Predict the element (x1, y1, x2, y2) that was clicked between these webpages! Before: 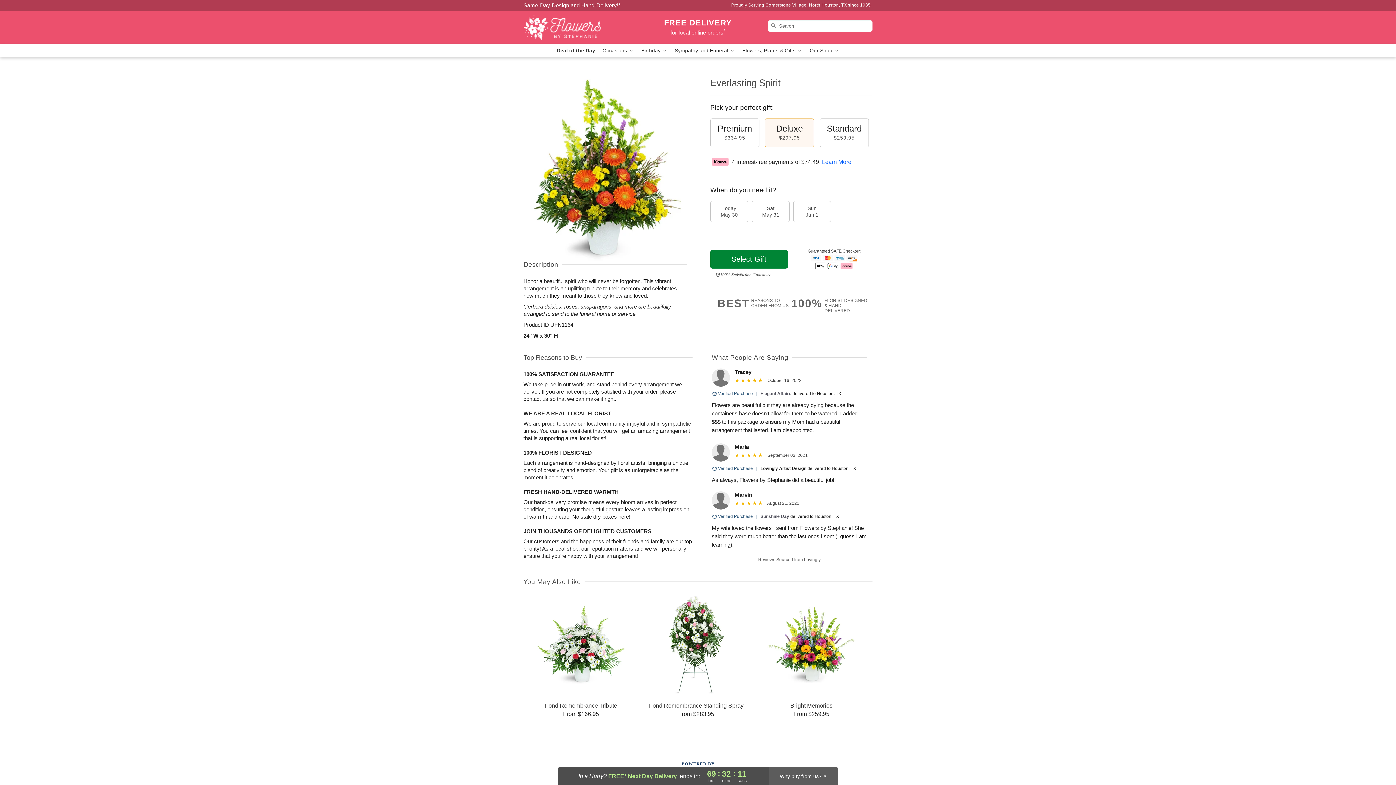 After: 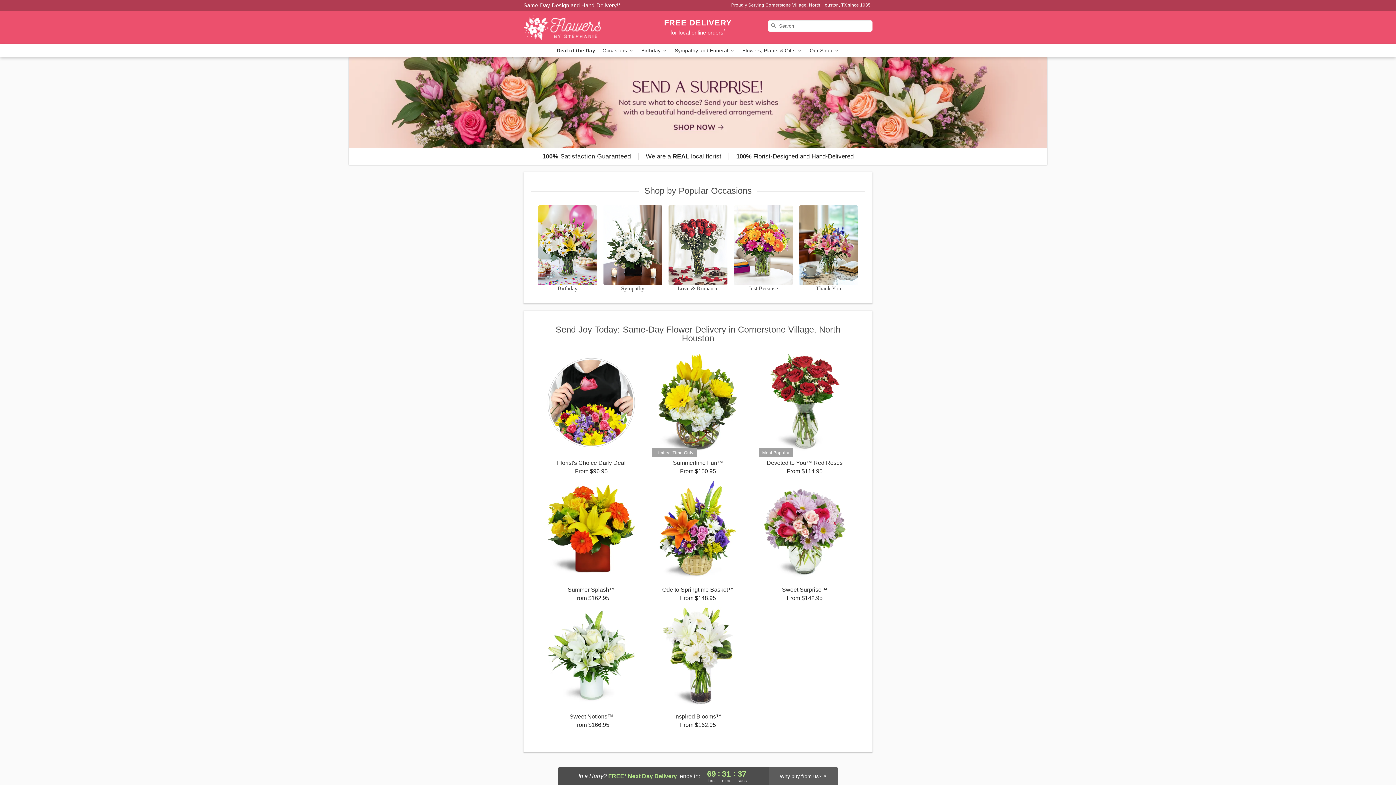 Action: bbox: (523, 11, 628, 44) label: Flowers By Stephanie